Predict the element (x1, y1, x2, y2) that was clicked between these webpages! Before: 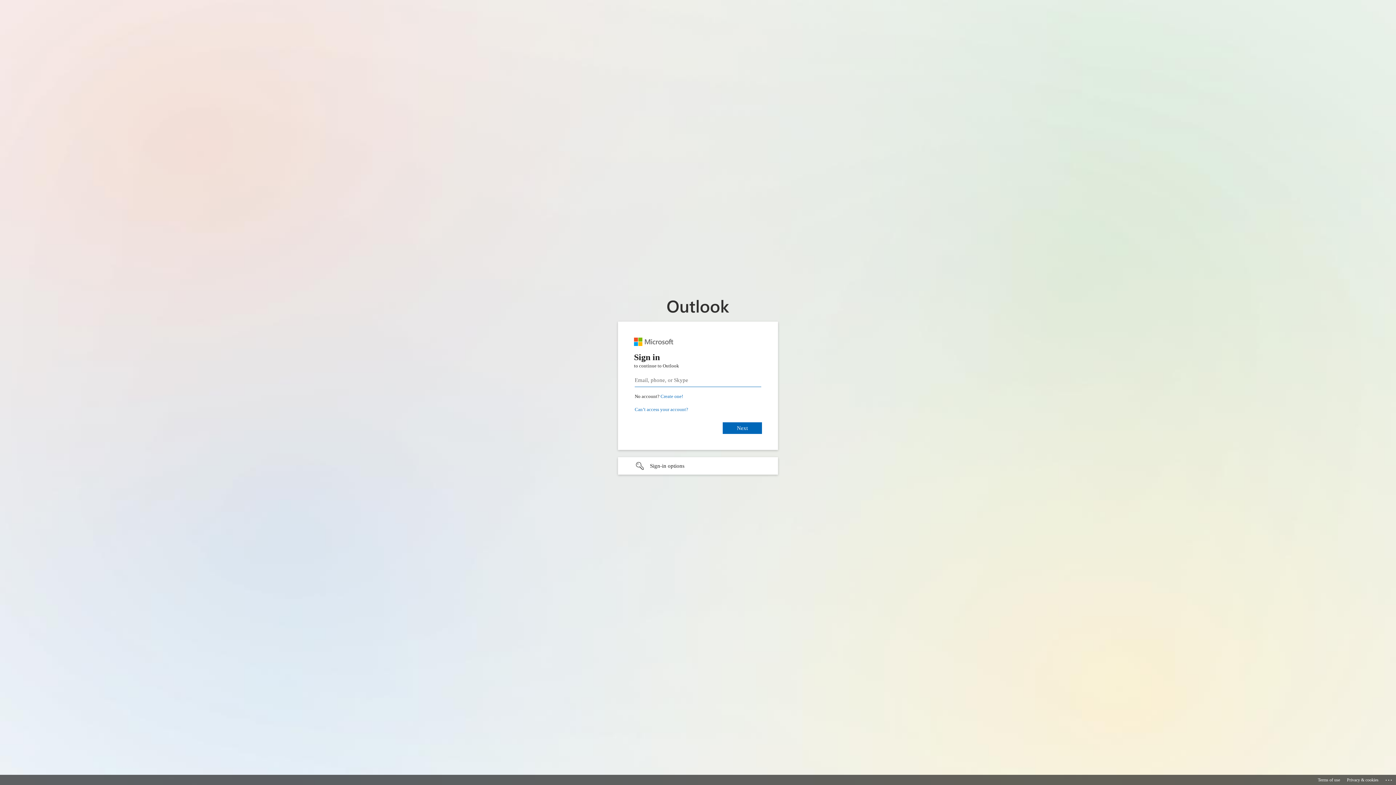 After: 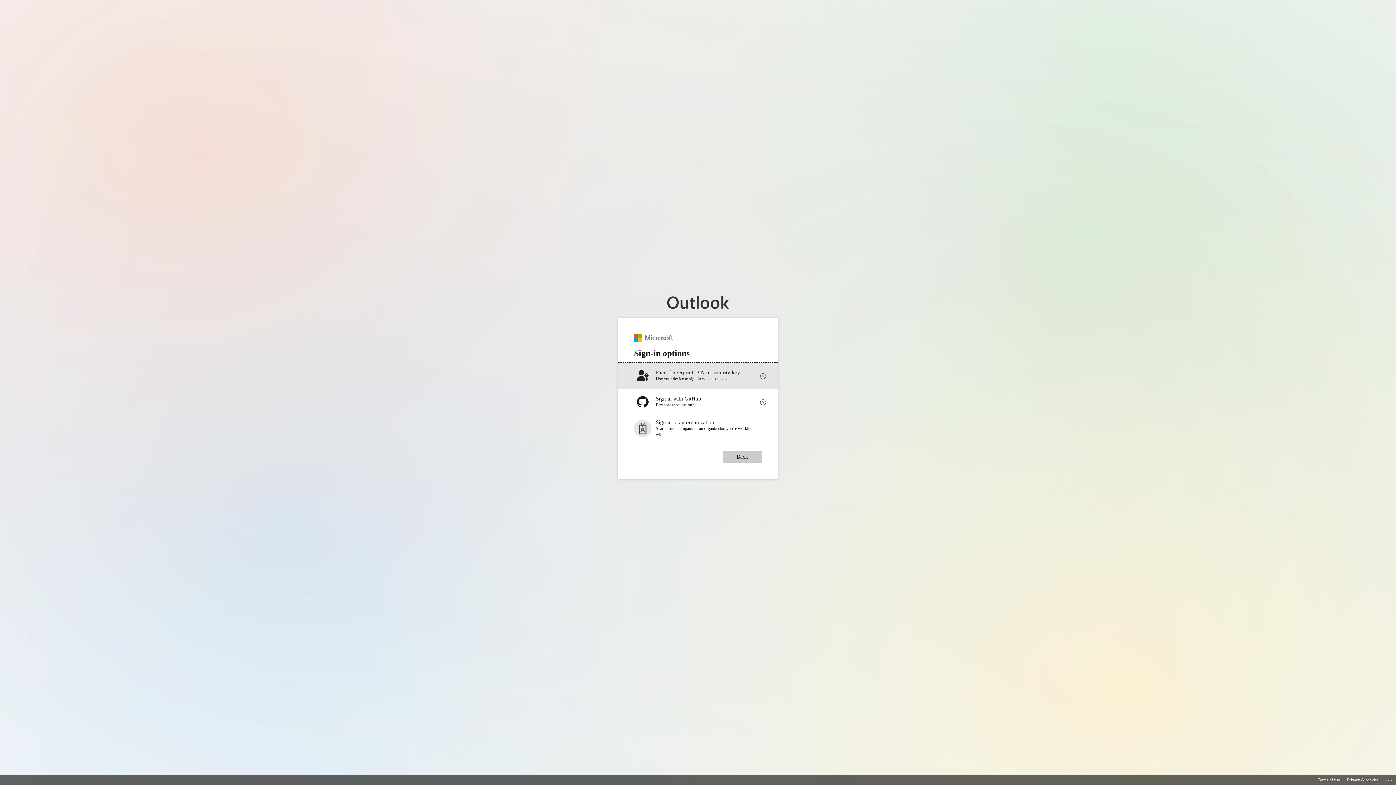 Action: bbox: (618, 457, 778, 474) label: Sign-in options undefined